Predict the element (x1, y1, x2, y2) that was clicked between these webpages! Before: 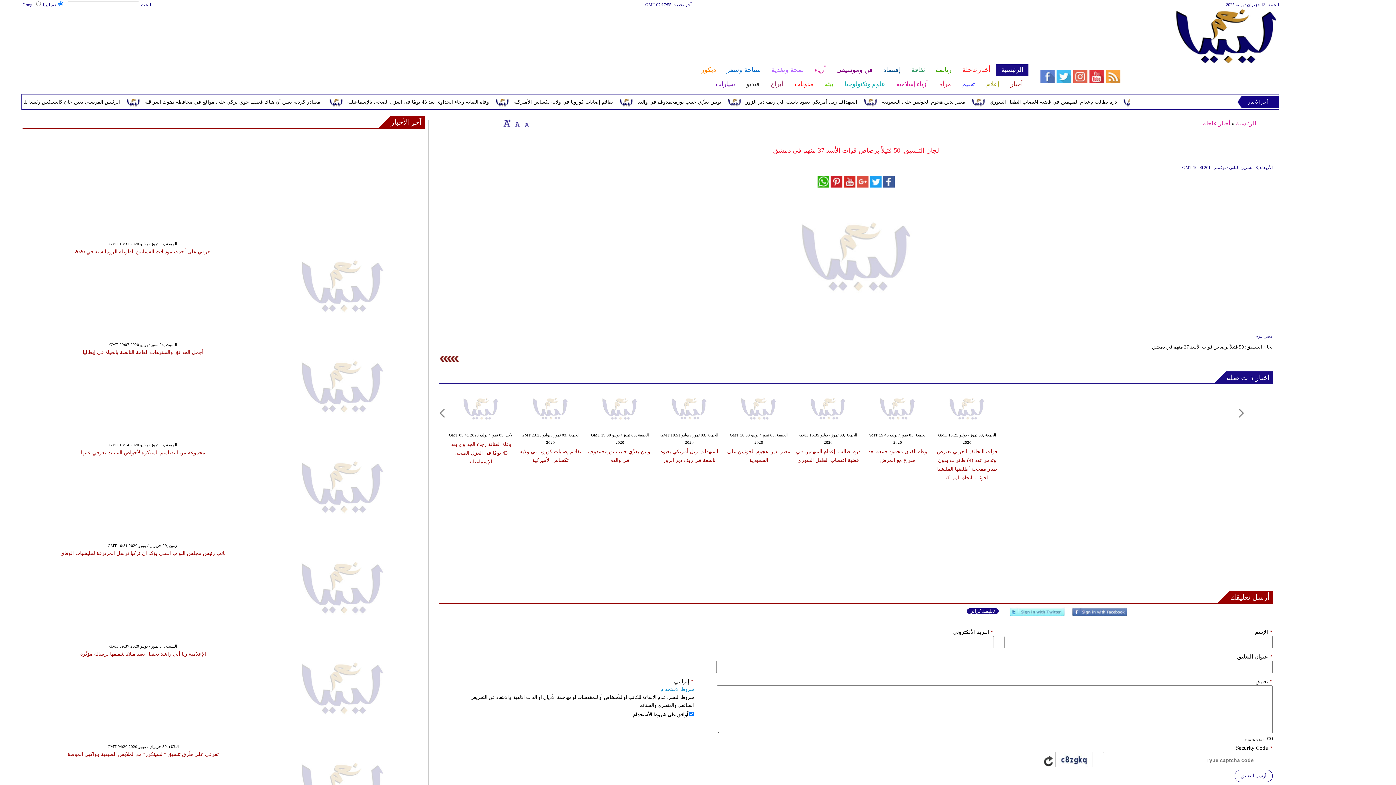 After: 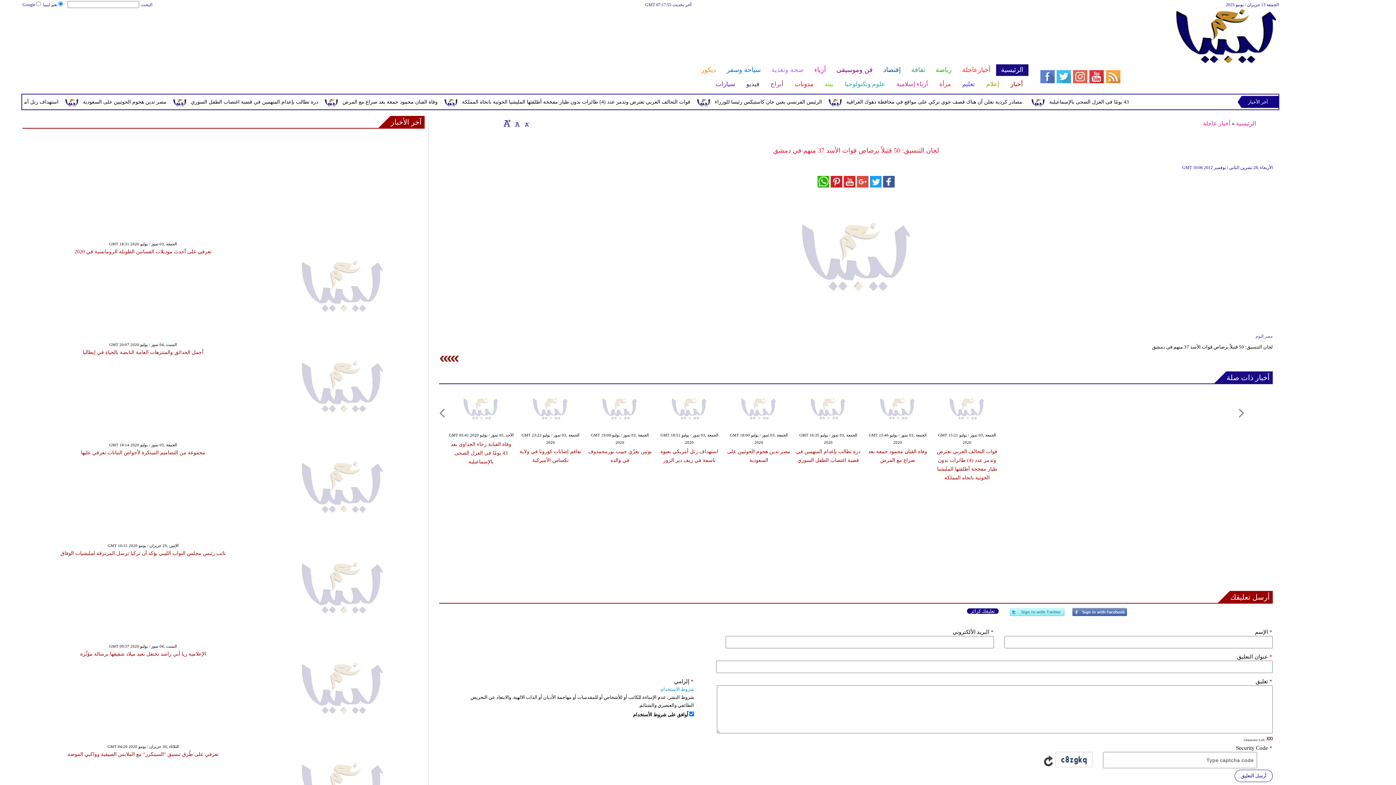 Action: bbox: (1226, 371, 1273, 383) label: أخبار ذات صلة